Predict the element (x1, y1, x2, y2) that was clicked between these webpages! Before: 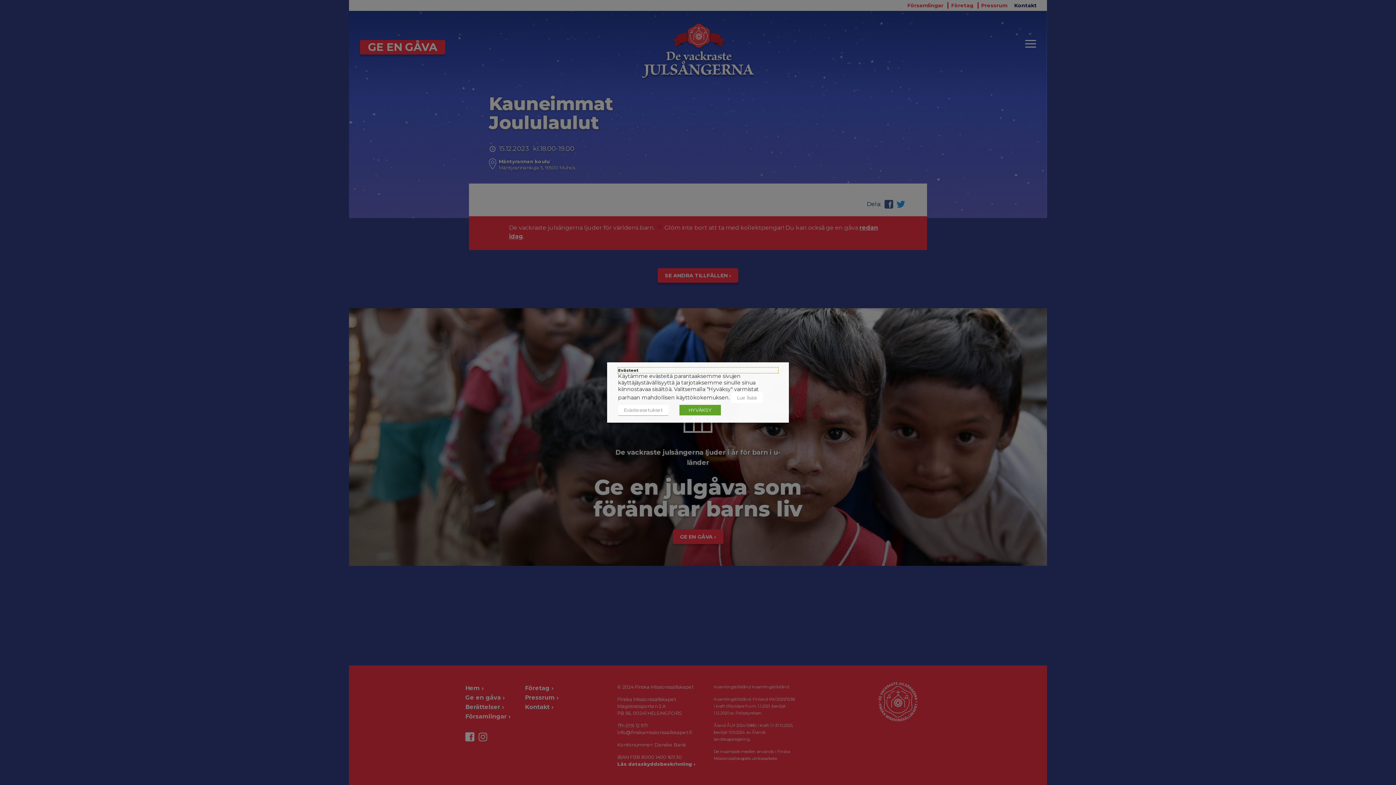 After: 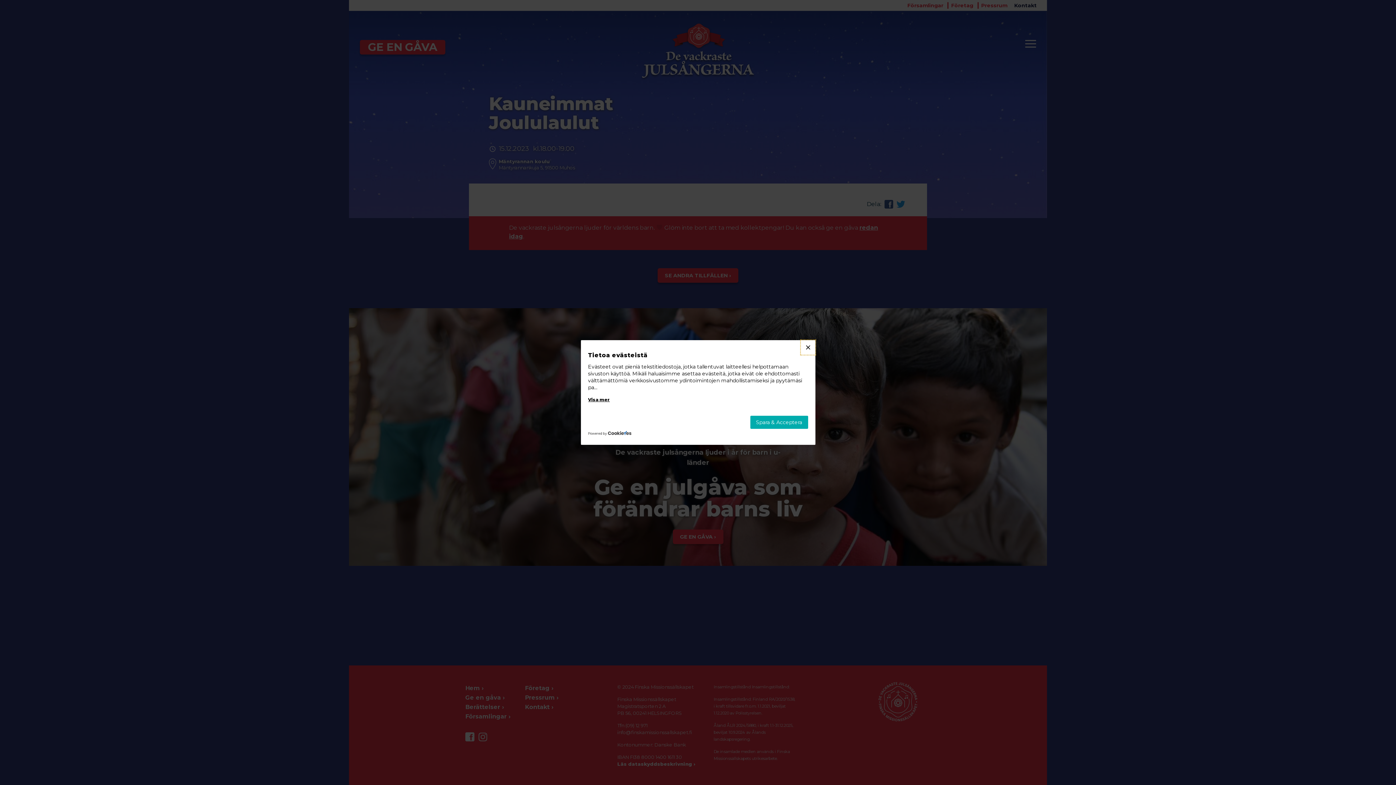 Action: label: Evästeasetukset bbox: (618, 405, 668, 416)